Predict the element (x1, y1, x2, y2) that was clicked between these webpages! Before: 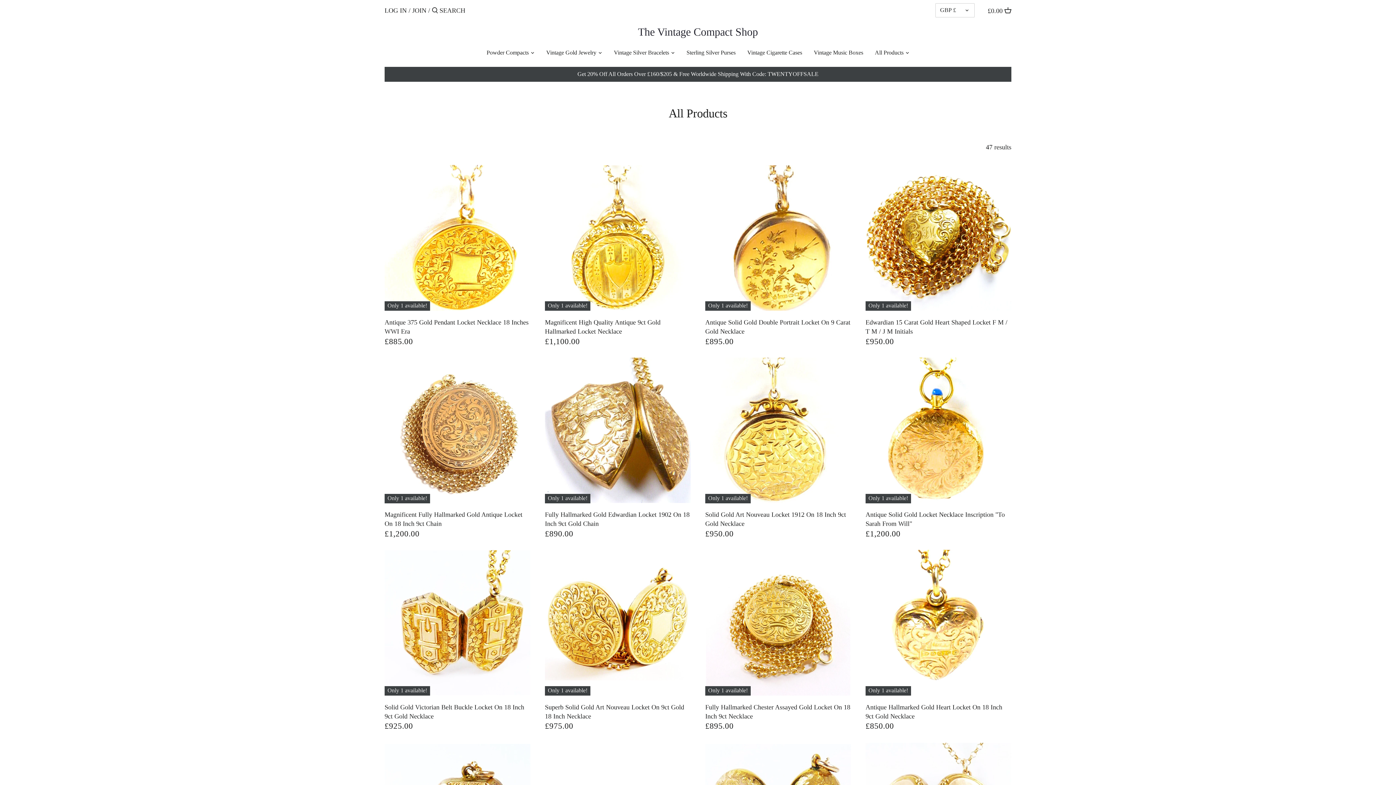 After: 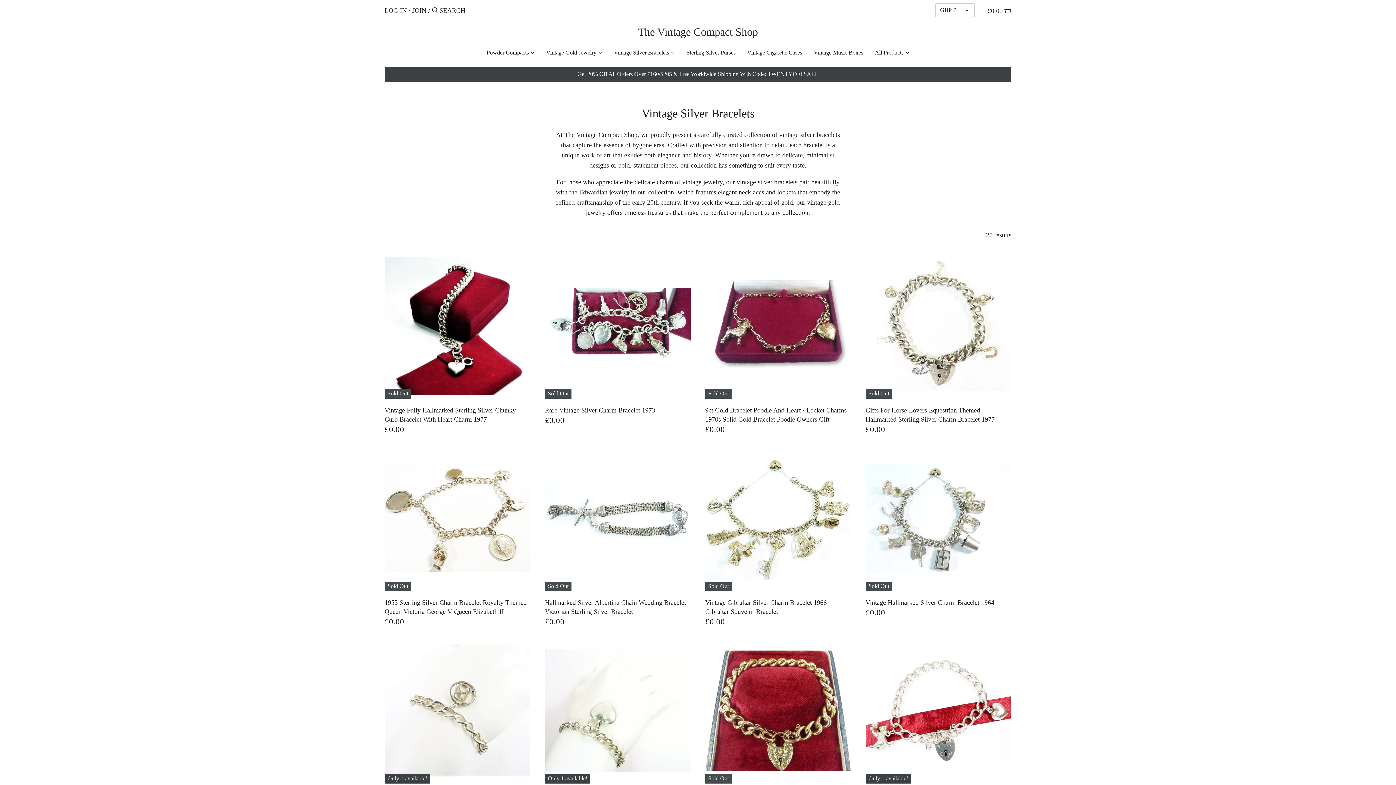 Action: label: Vintage Silver Bracelets bbox: (608, 46, 675, 60)